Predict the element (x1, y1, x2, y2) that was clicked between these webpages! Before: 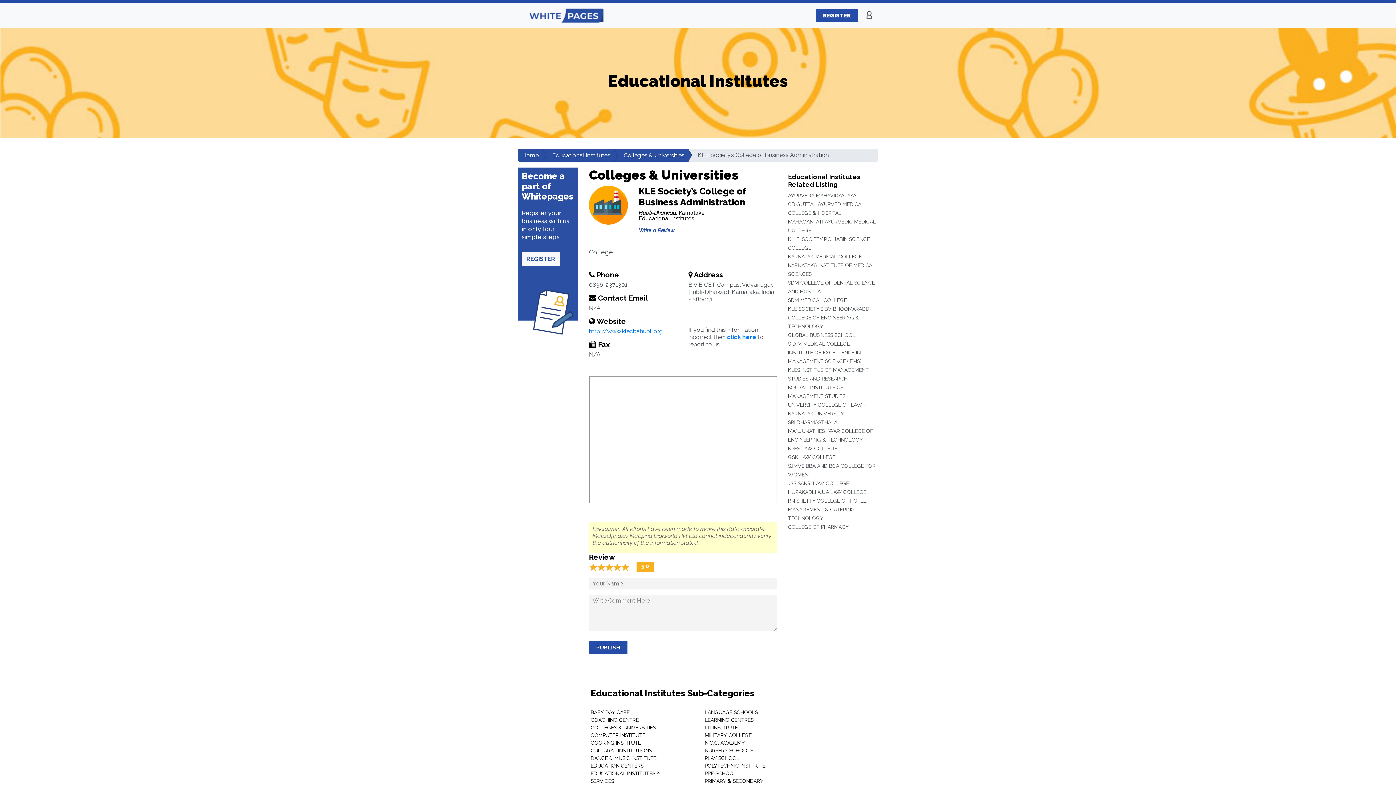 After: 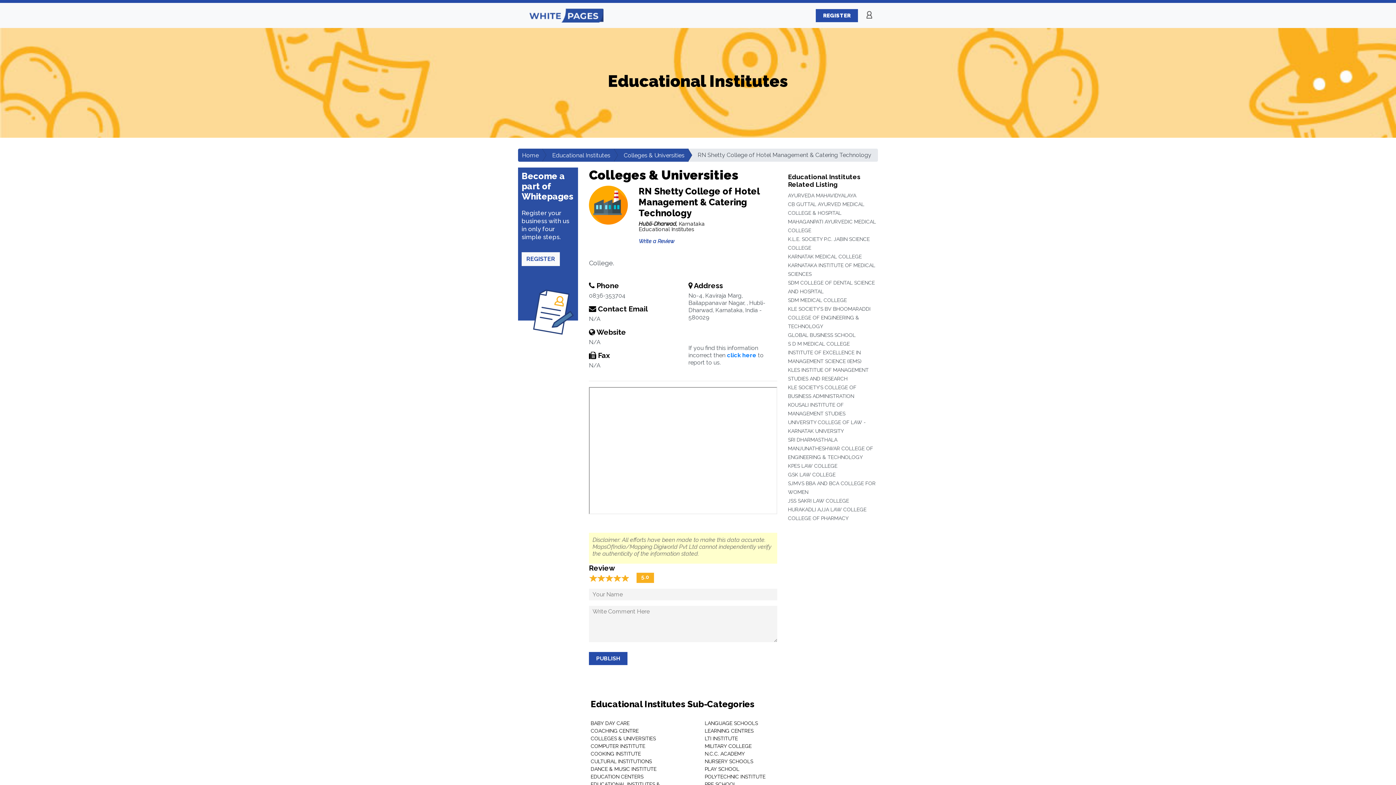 Action: bbox: (788, 498, 866, 521) label: RN SHETTY COLLEGE OF HOTEL MANAGEMENT & CATERING TECHNOLOGY